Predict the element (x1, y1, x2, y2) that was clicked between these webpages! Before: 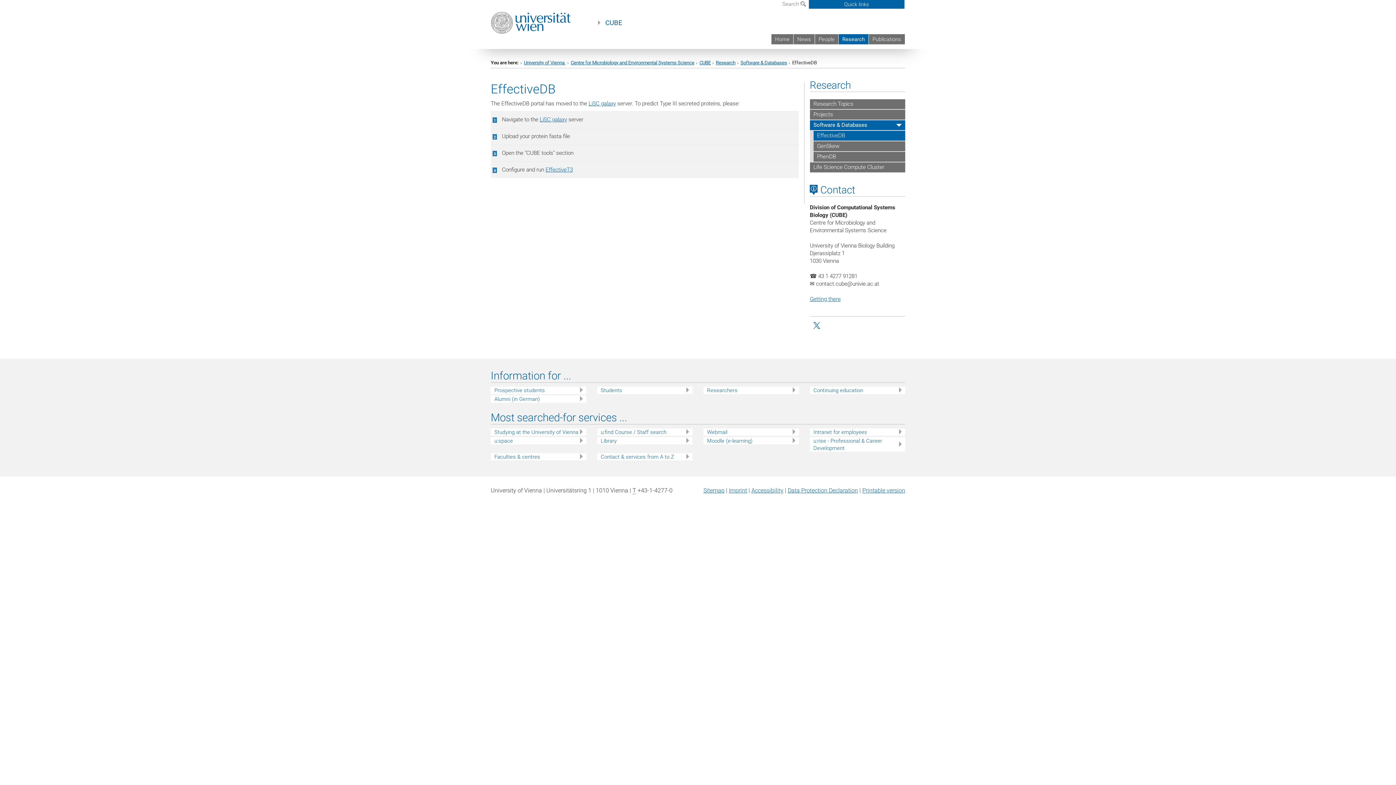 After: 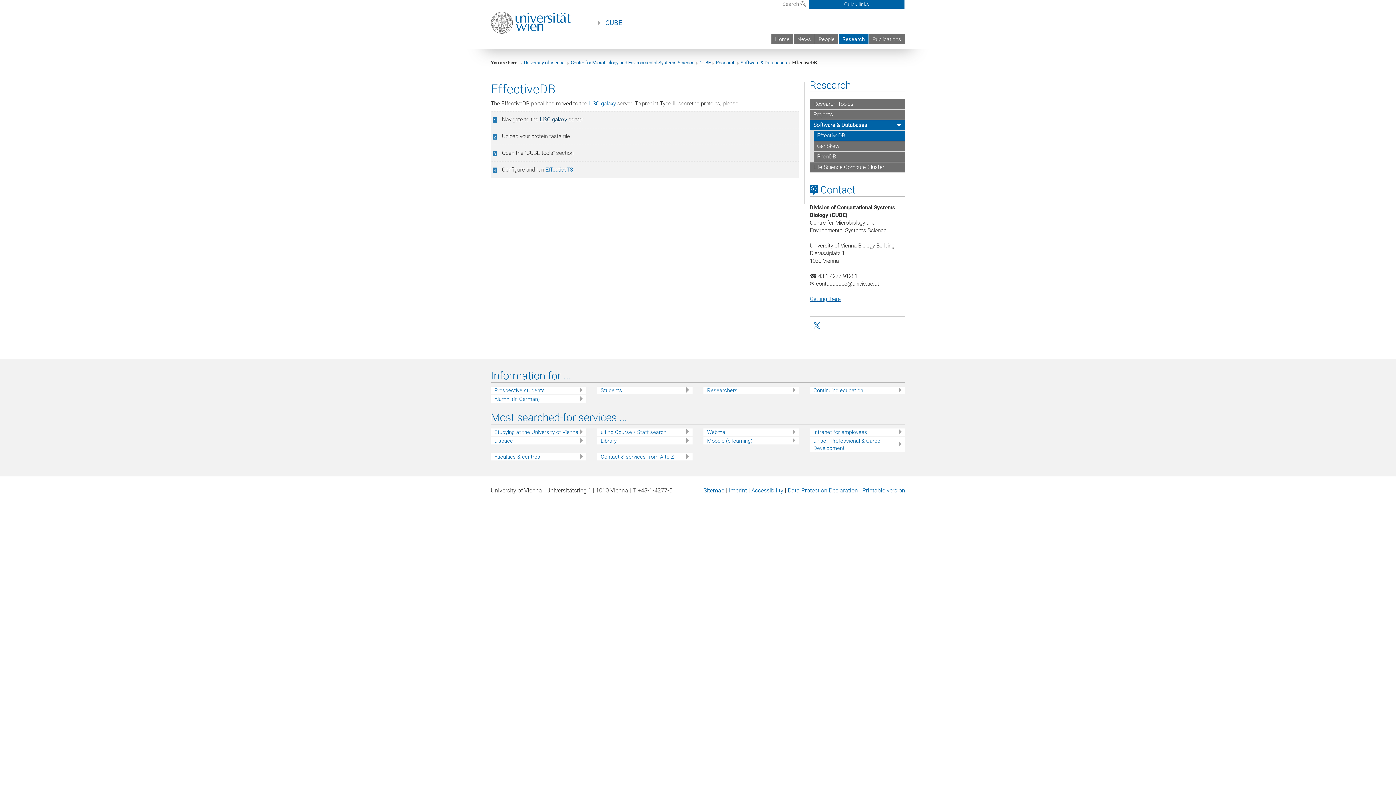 Action: bbox: (539, 116, 567, 123) label: LiSC galaxy